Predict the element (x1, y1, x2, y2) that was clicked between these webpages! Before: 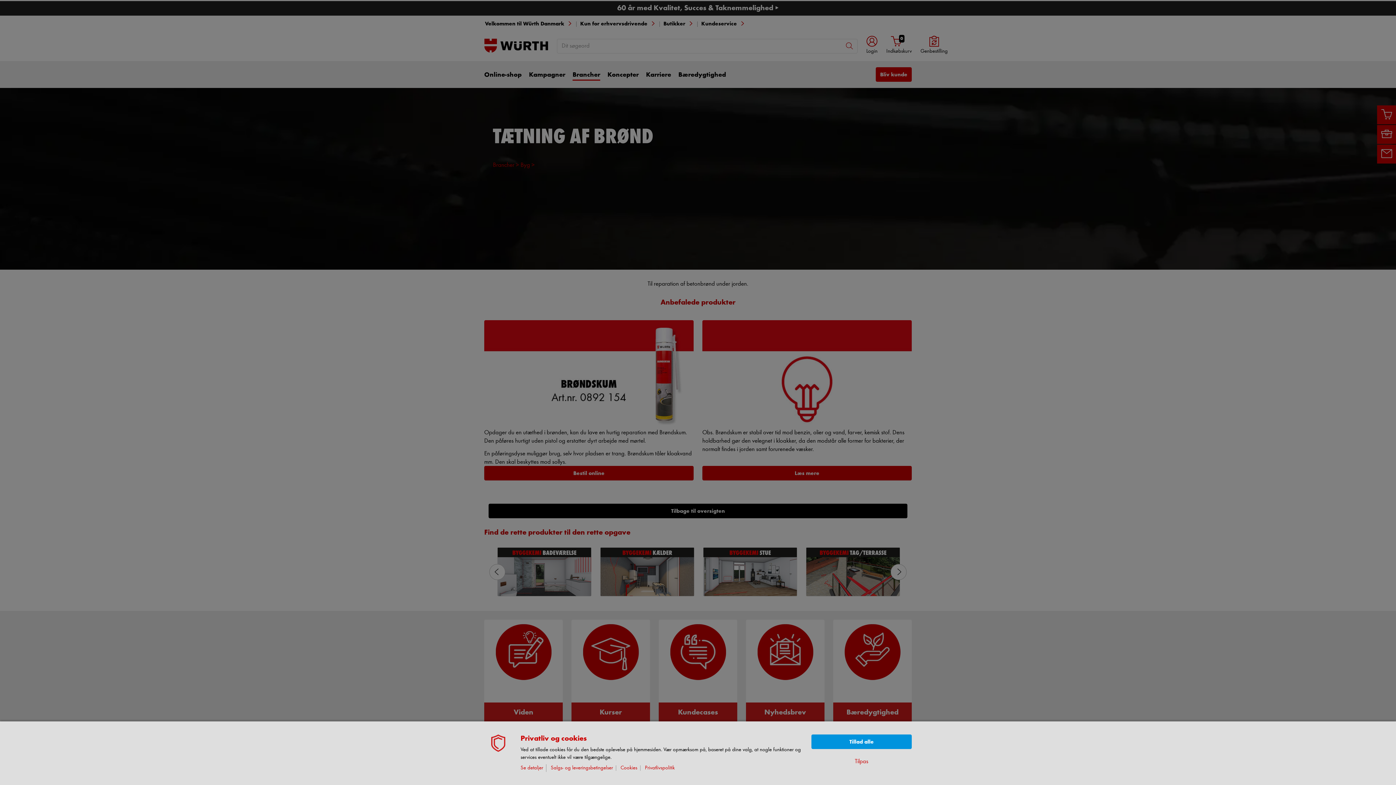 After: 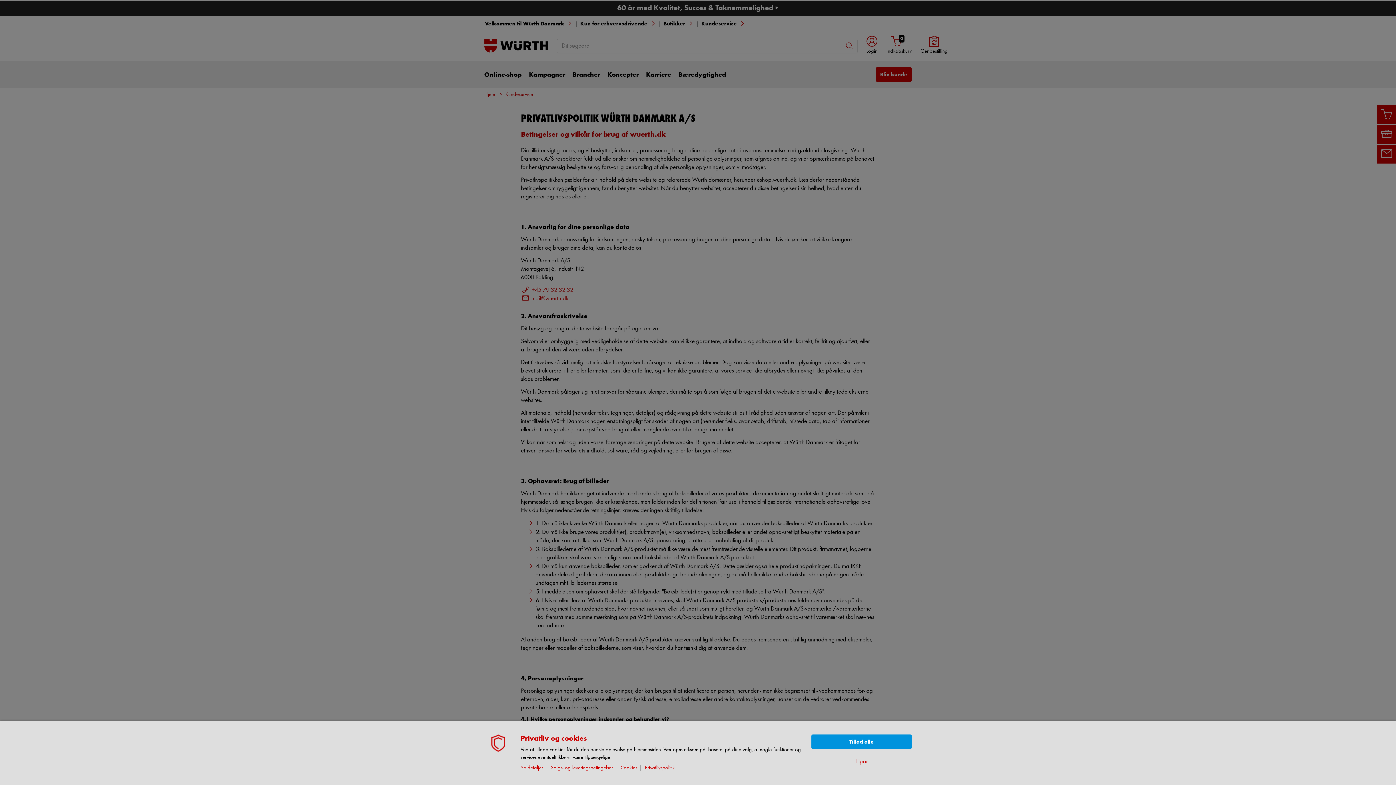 Action: label: Privatlivspolitik bbox: (645, 765, 677, 771)